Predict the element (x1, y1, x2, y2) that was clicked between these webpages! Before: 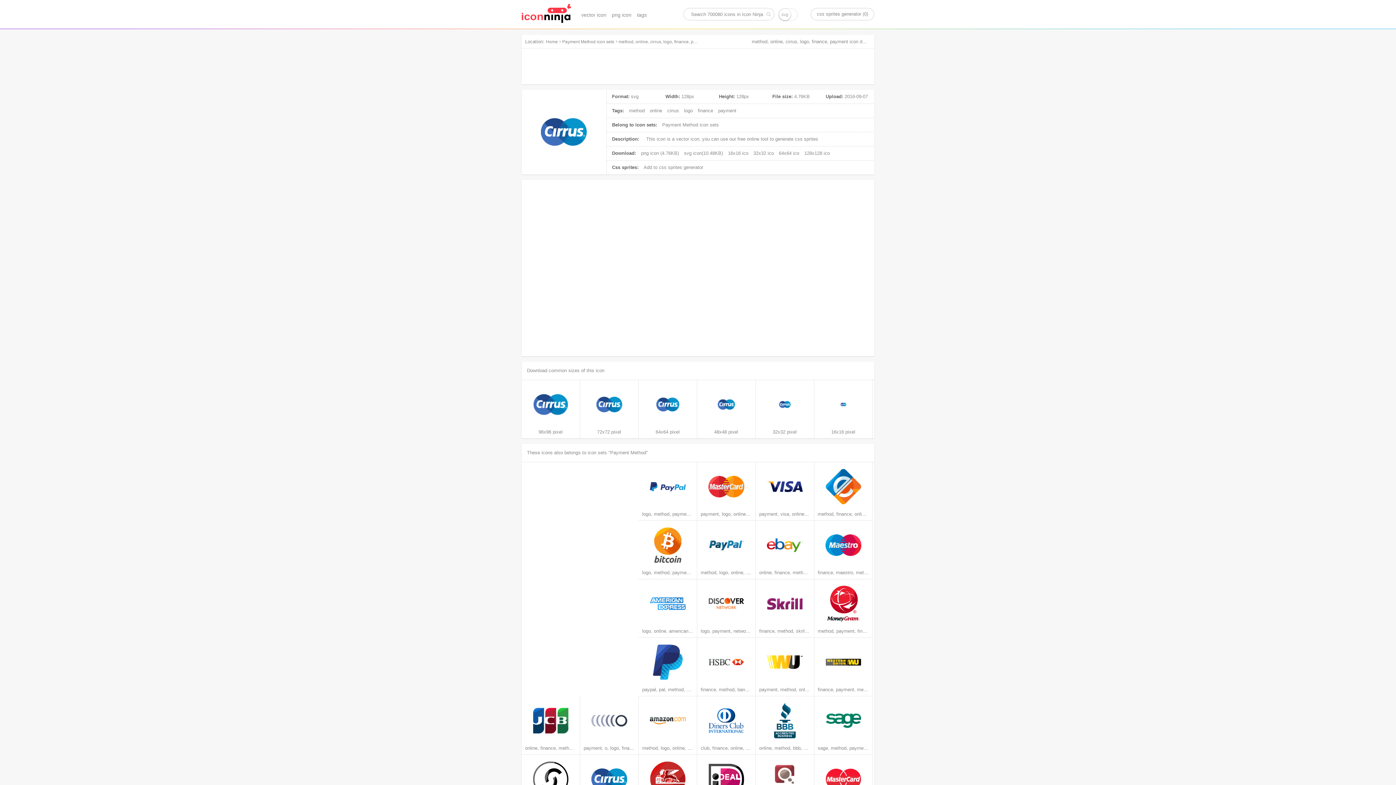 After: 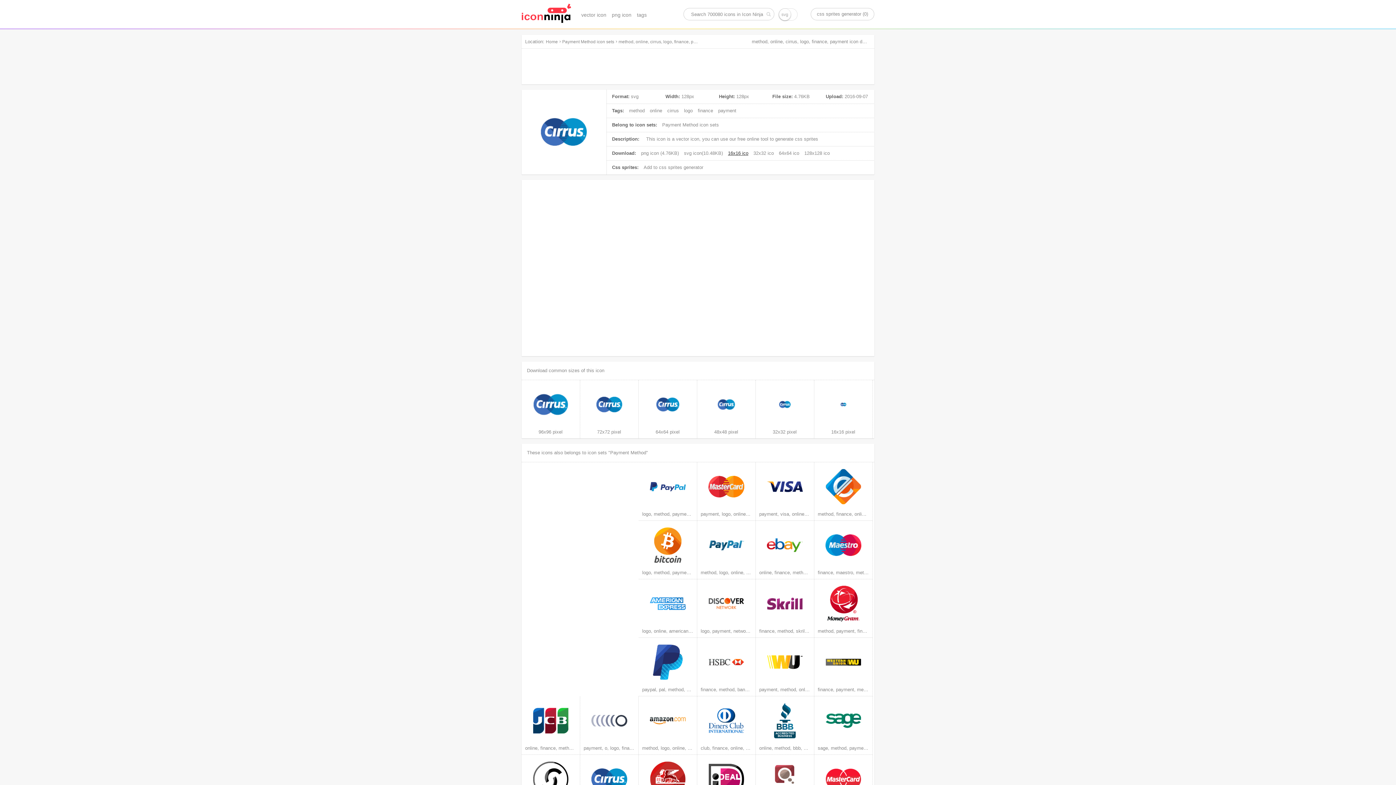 Action: bbox: (728, 150, 748, 155) label: 16x16 ico